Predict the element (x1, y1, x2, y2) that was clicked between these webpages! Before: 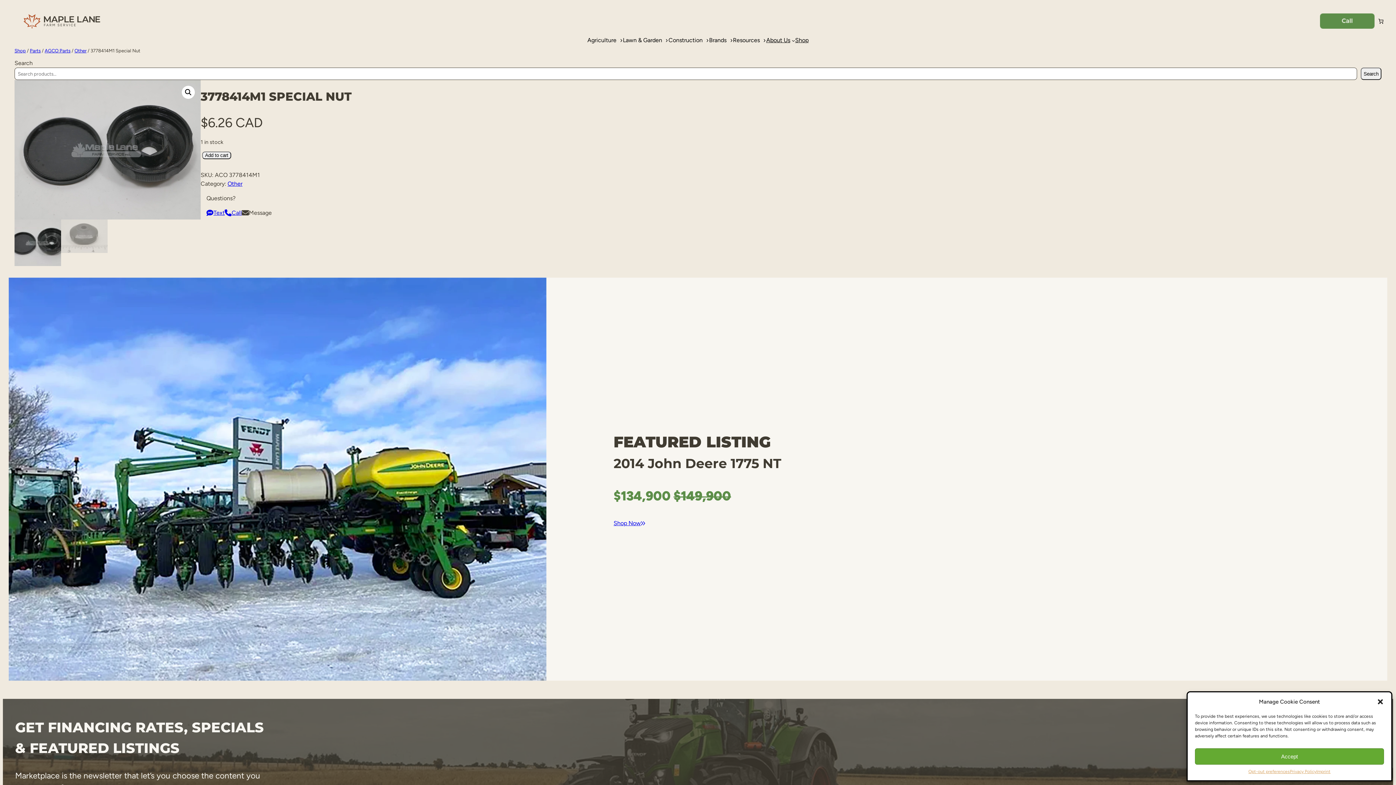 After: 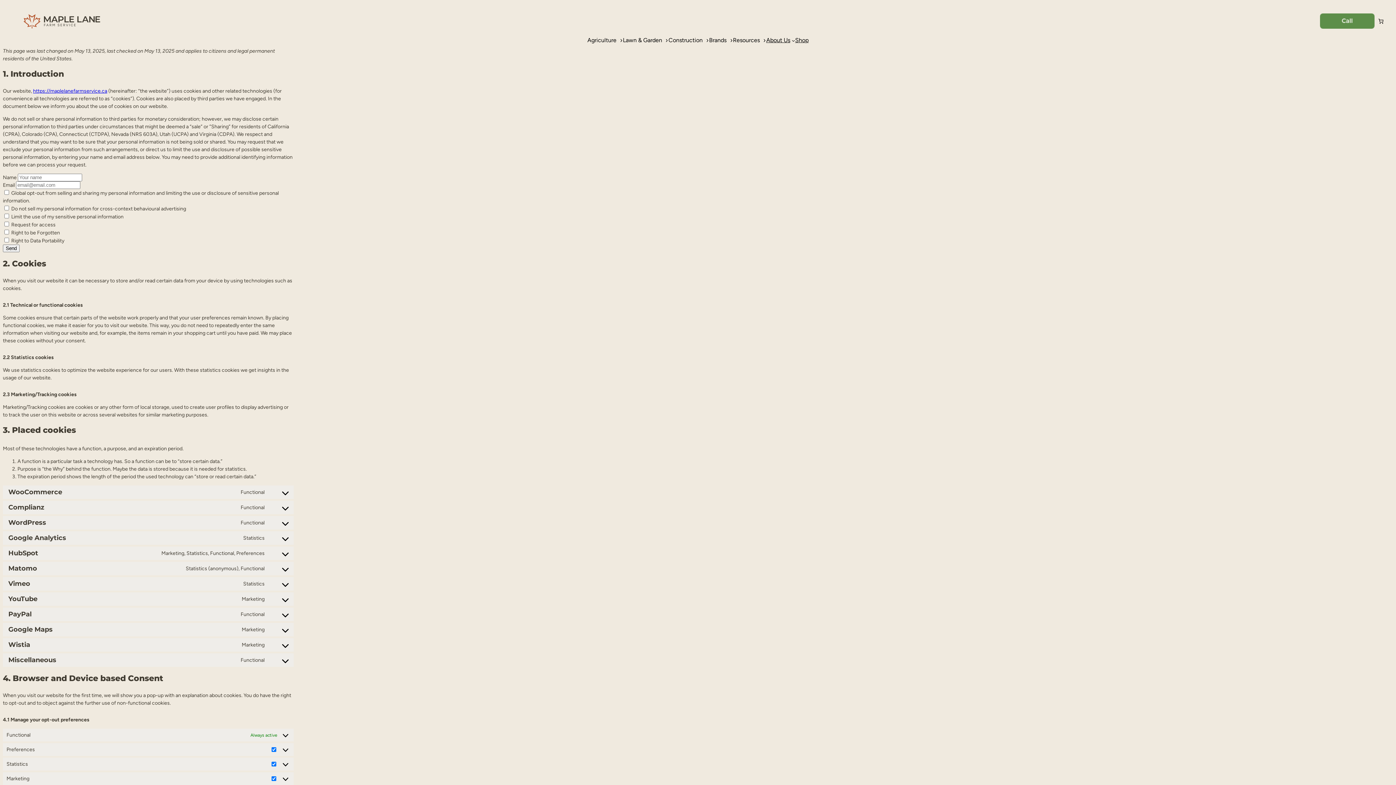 Action: label: Opt-out preferences bbox: (1248, 768, 1290, 775)